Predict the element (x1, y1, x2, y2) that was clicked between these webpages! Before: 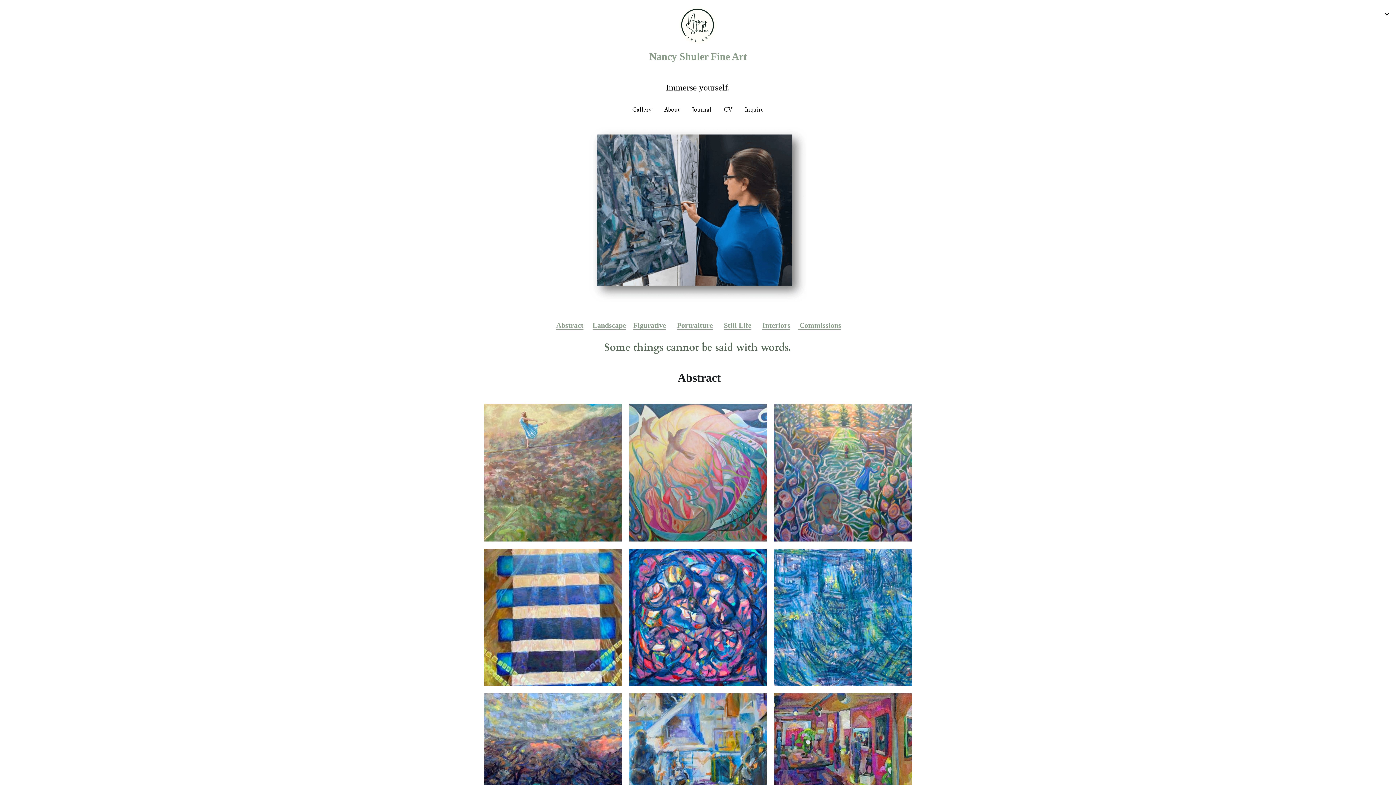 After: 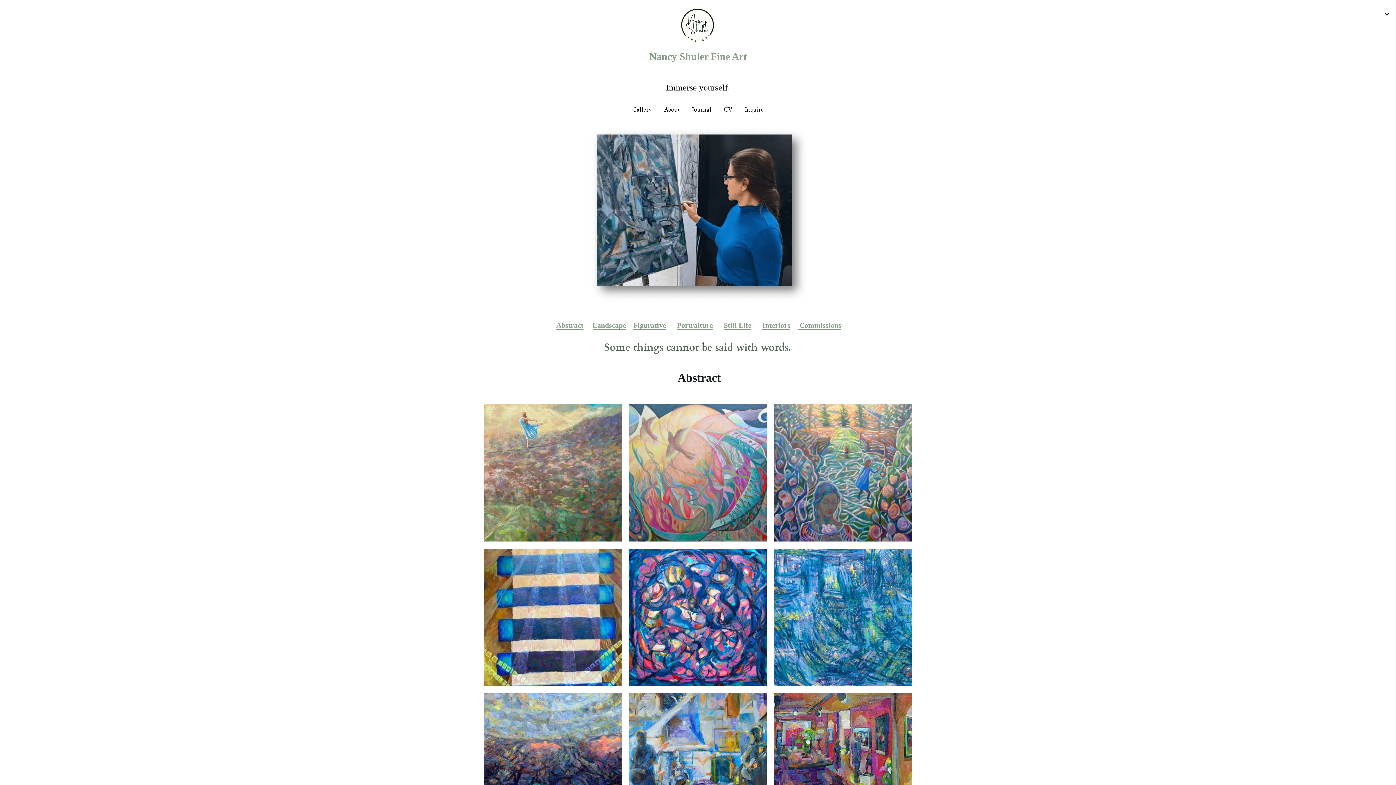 Action: label: Portraiture bbox: (677, 321, 713, 329)